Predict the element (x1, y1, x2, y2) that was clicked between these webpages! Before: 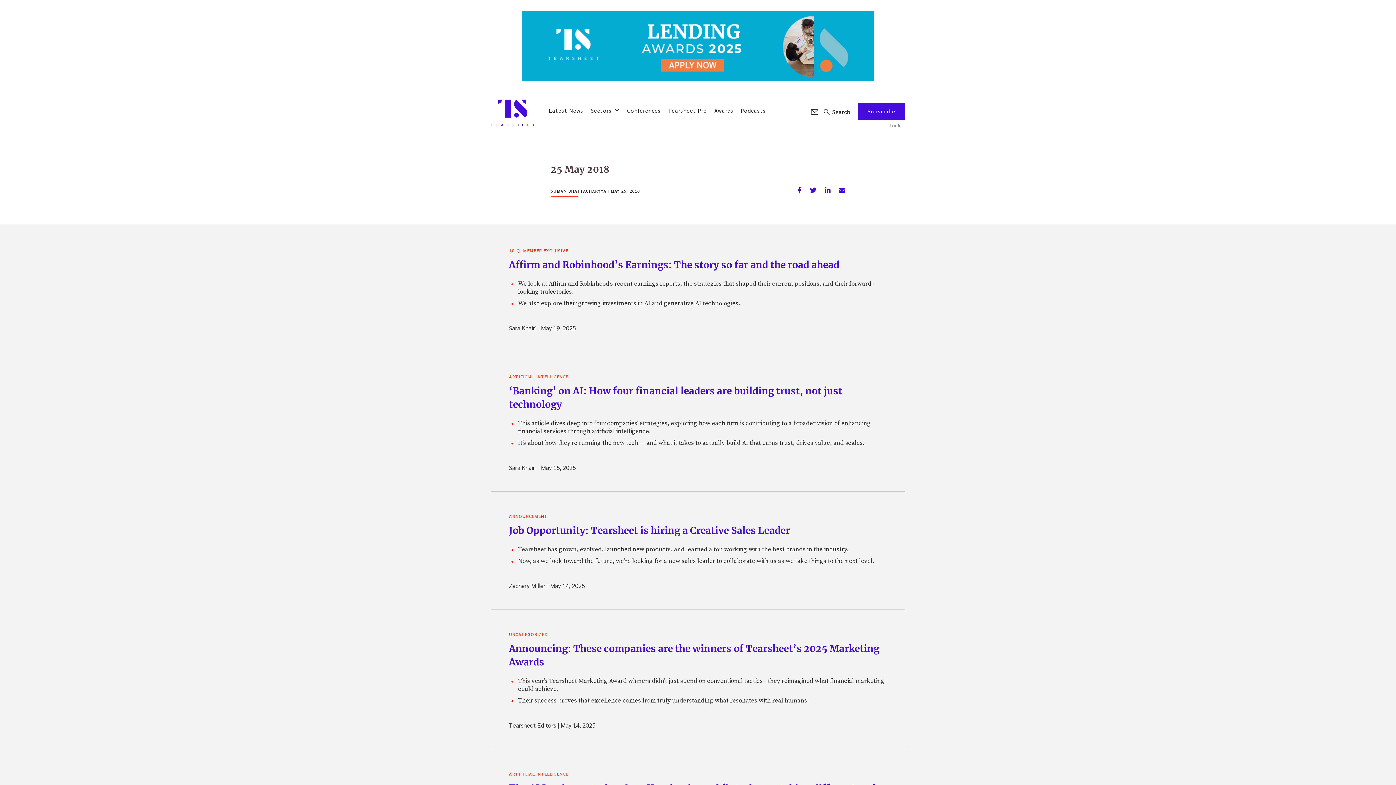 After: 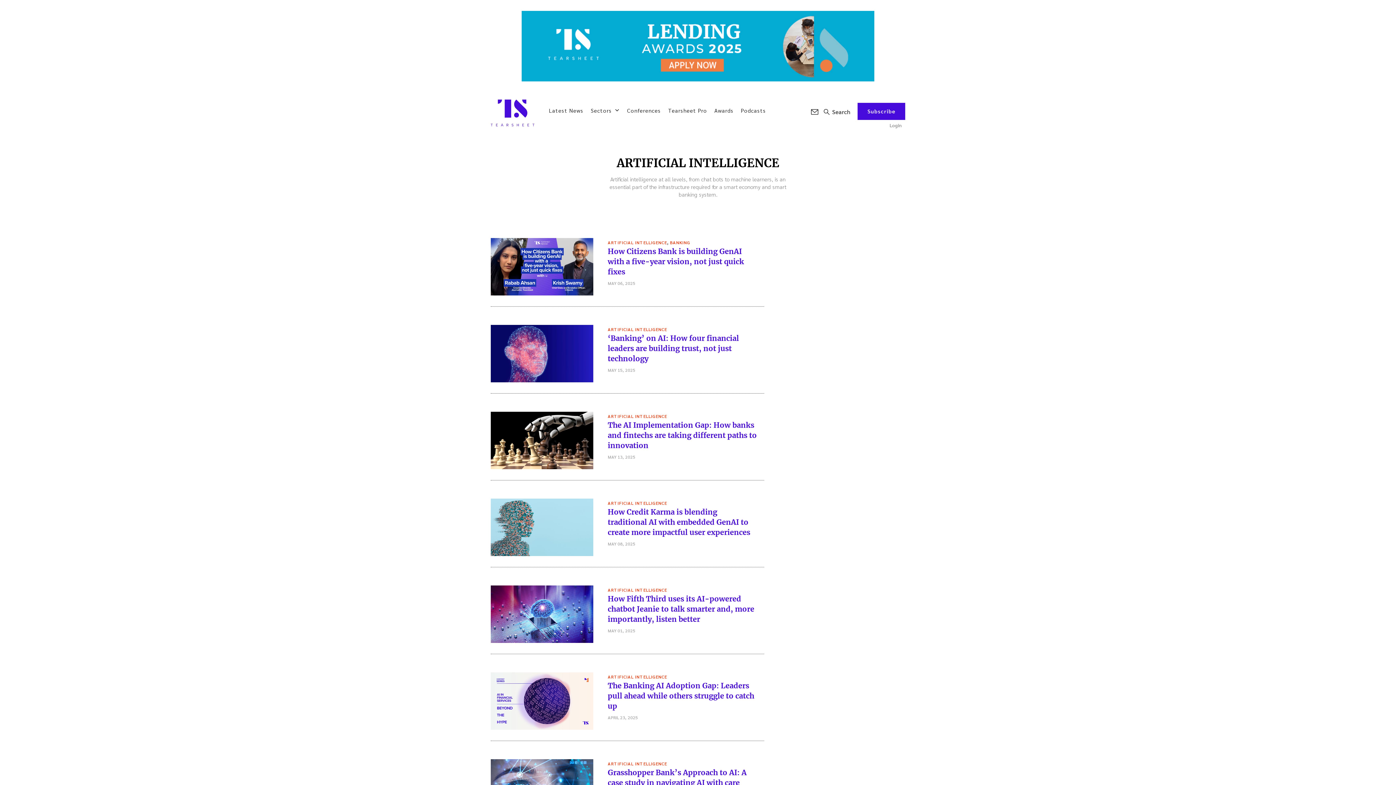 Action: bbox: (509, 770, 568, 778) label: ARTIFICIAL INTELLIGENCE